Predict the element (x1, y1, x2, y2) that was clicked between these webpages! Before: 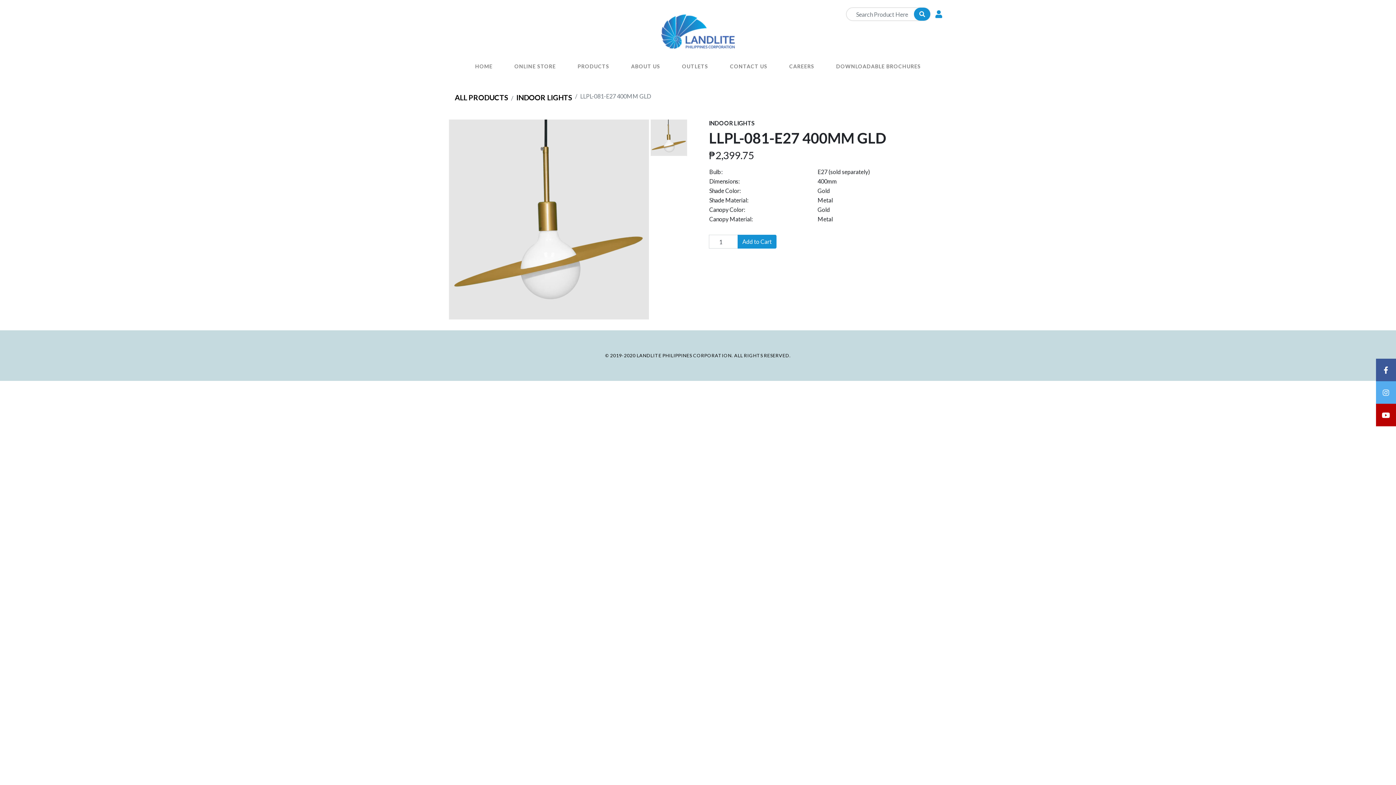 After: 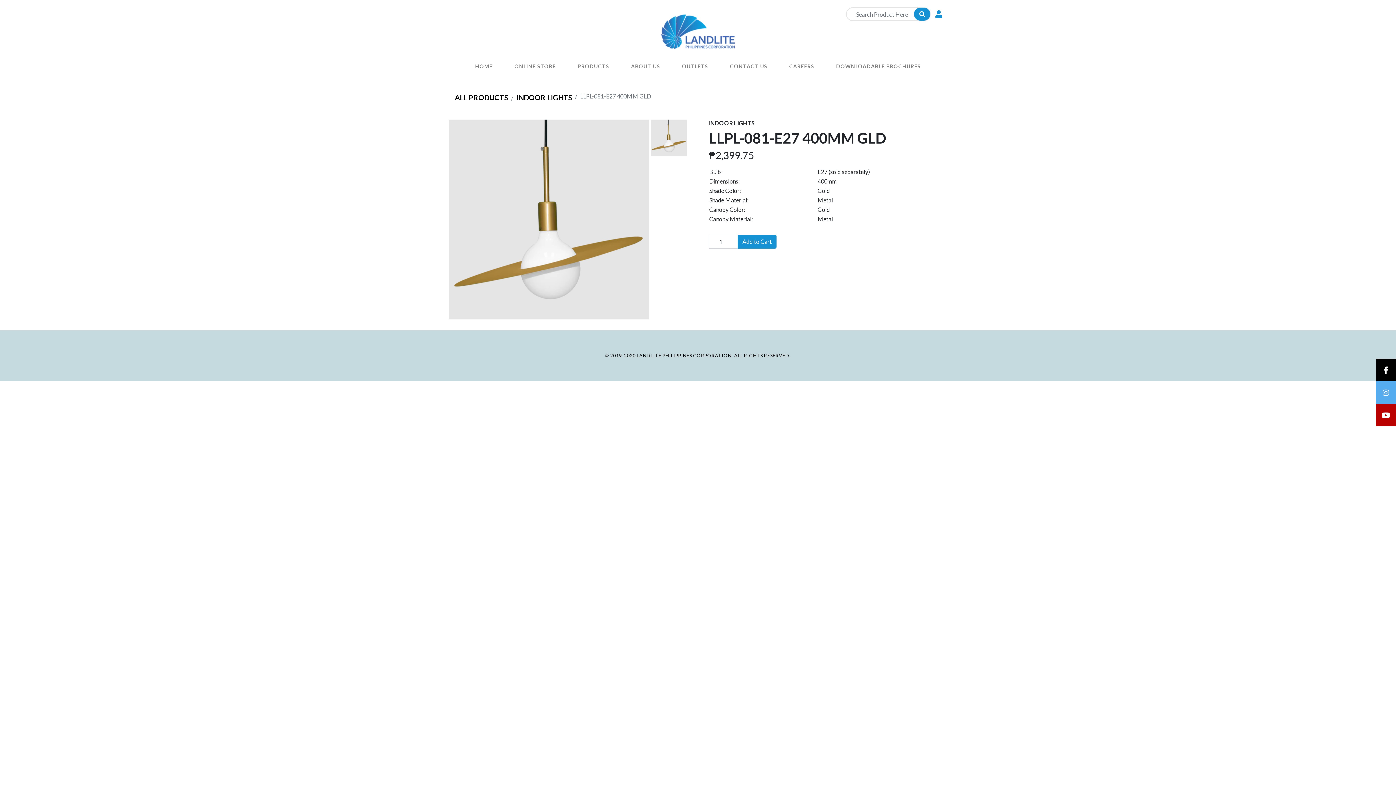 Action: bbox: (1376, 358, 1396, 381)